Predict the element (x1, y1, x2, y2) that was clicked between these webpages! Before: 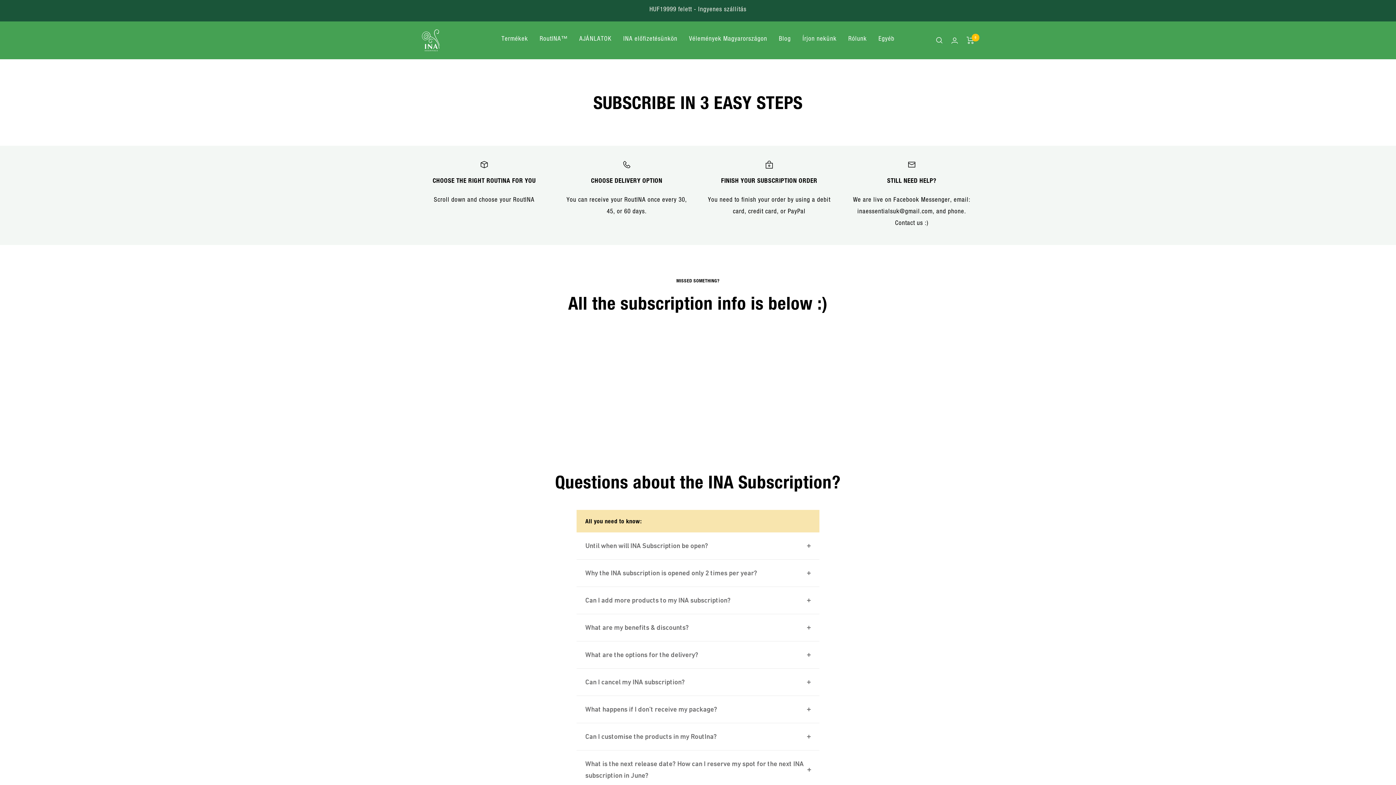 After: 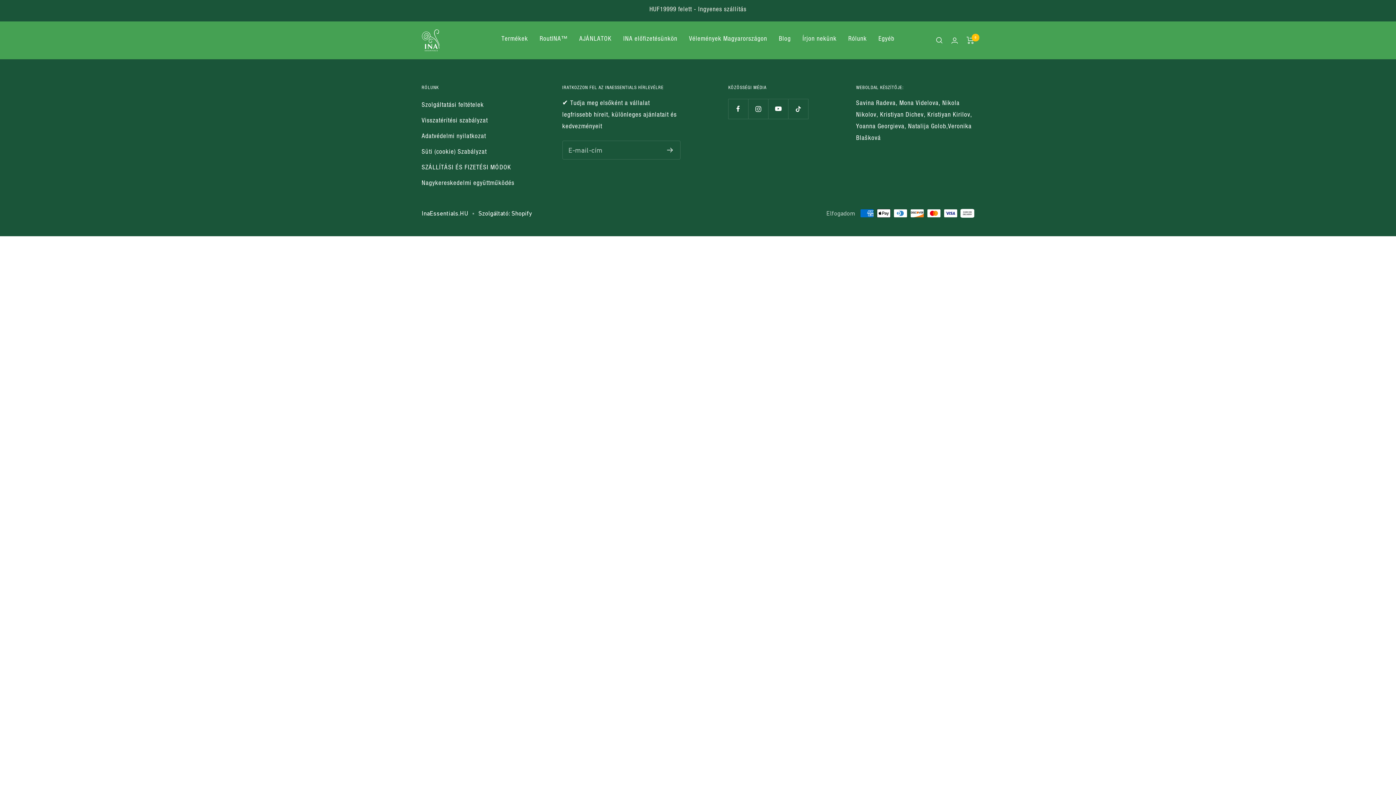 Action: bbox: (623, 34, 677, 46) label: INA előfizetésünkön